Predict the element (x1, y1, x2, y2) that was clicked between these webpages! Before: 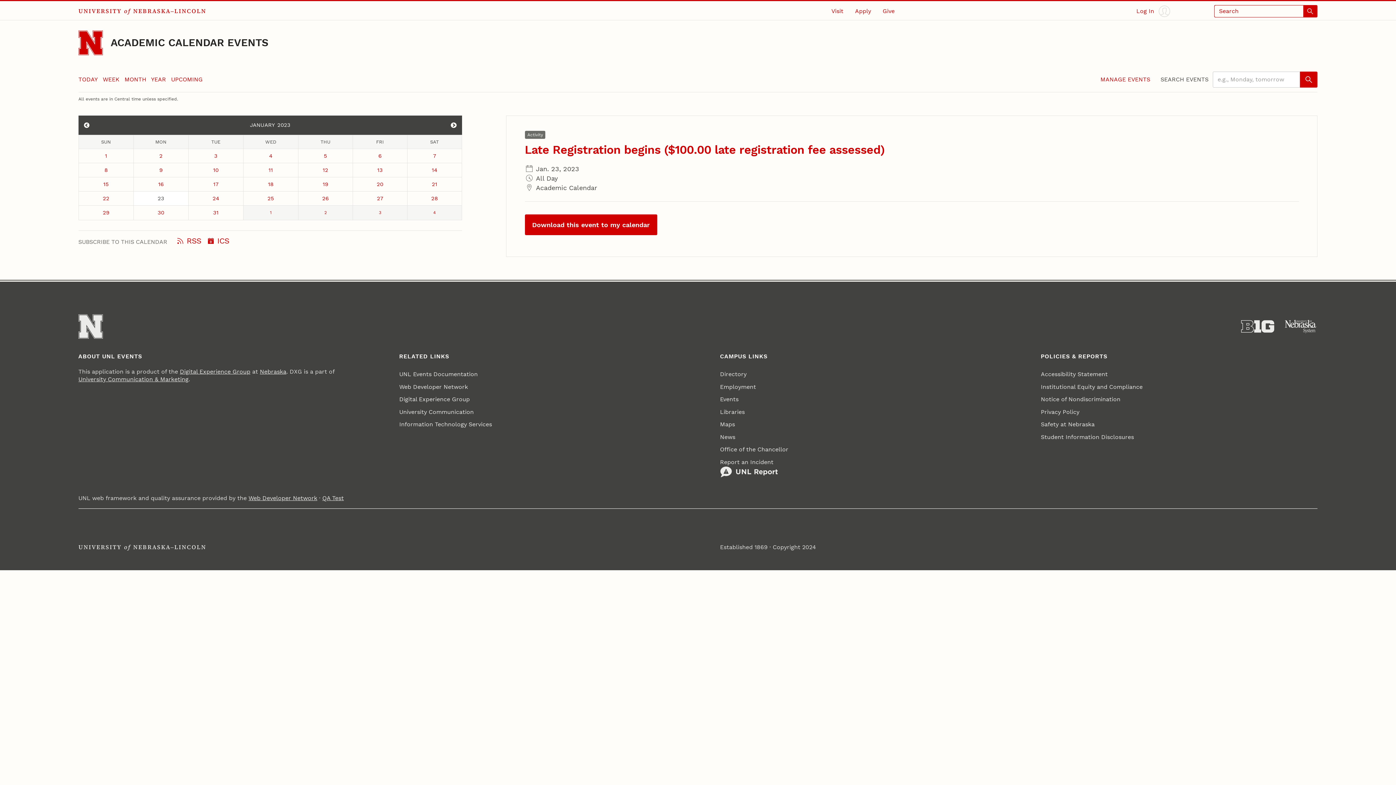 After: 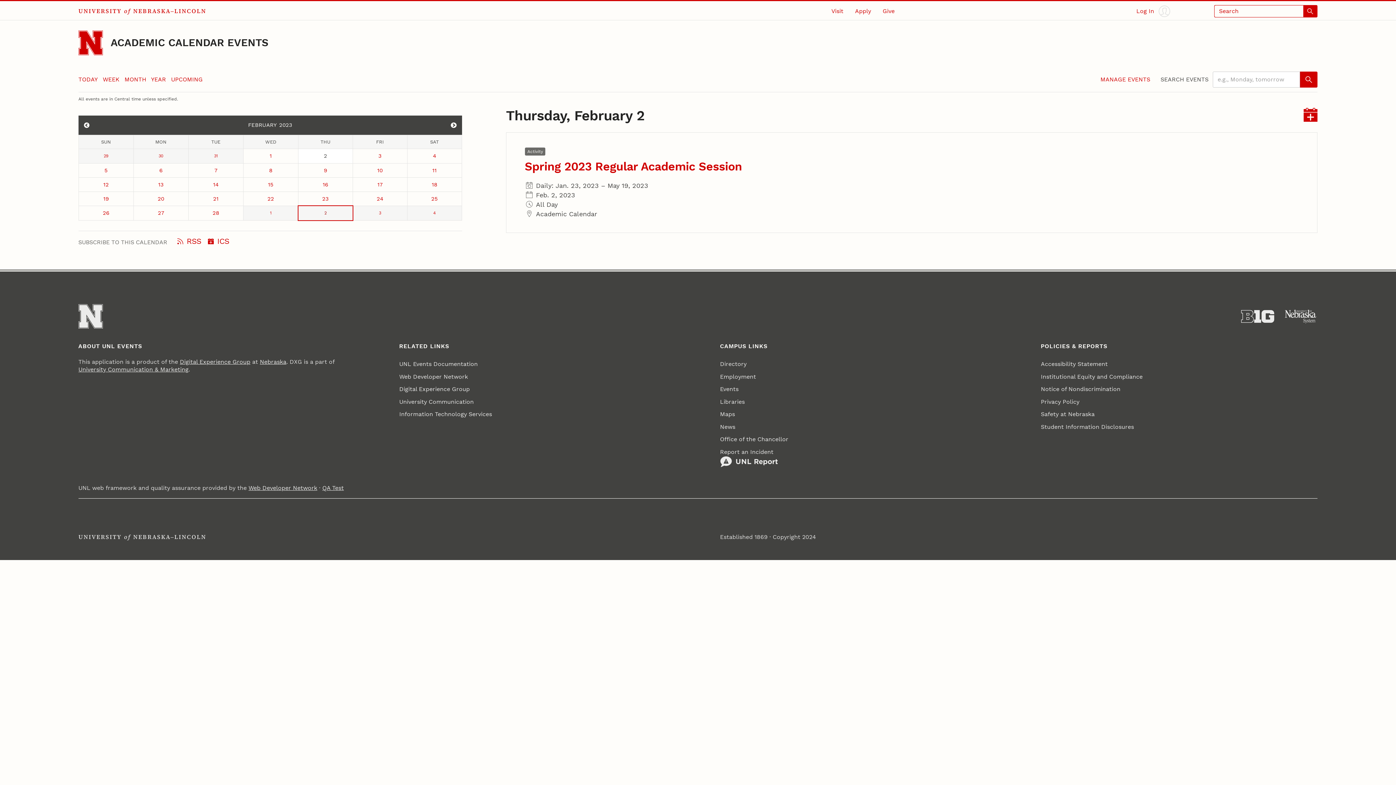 Action: bbox: (298, 205, 352, 219) label: February 2